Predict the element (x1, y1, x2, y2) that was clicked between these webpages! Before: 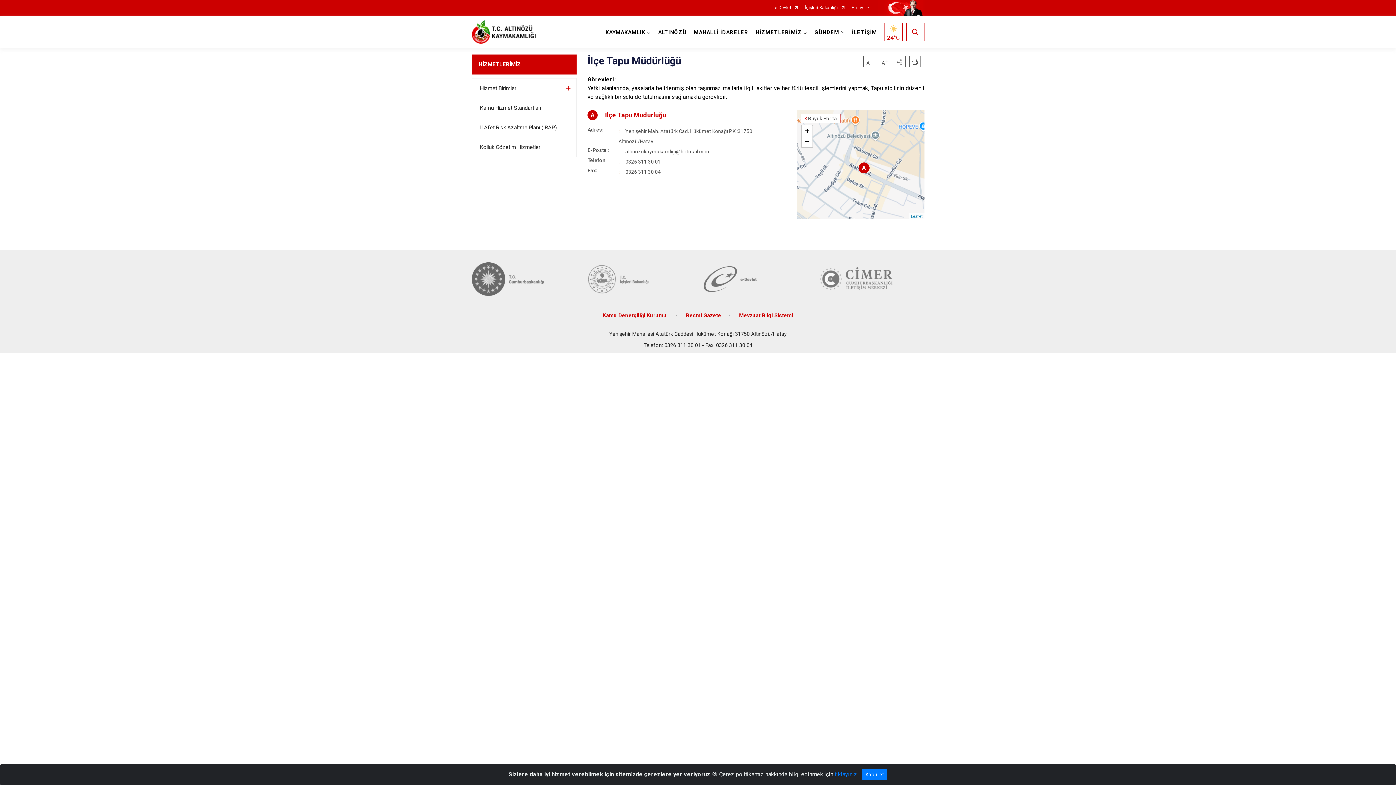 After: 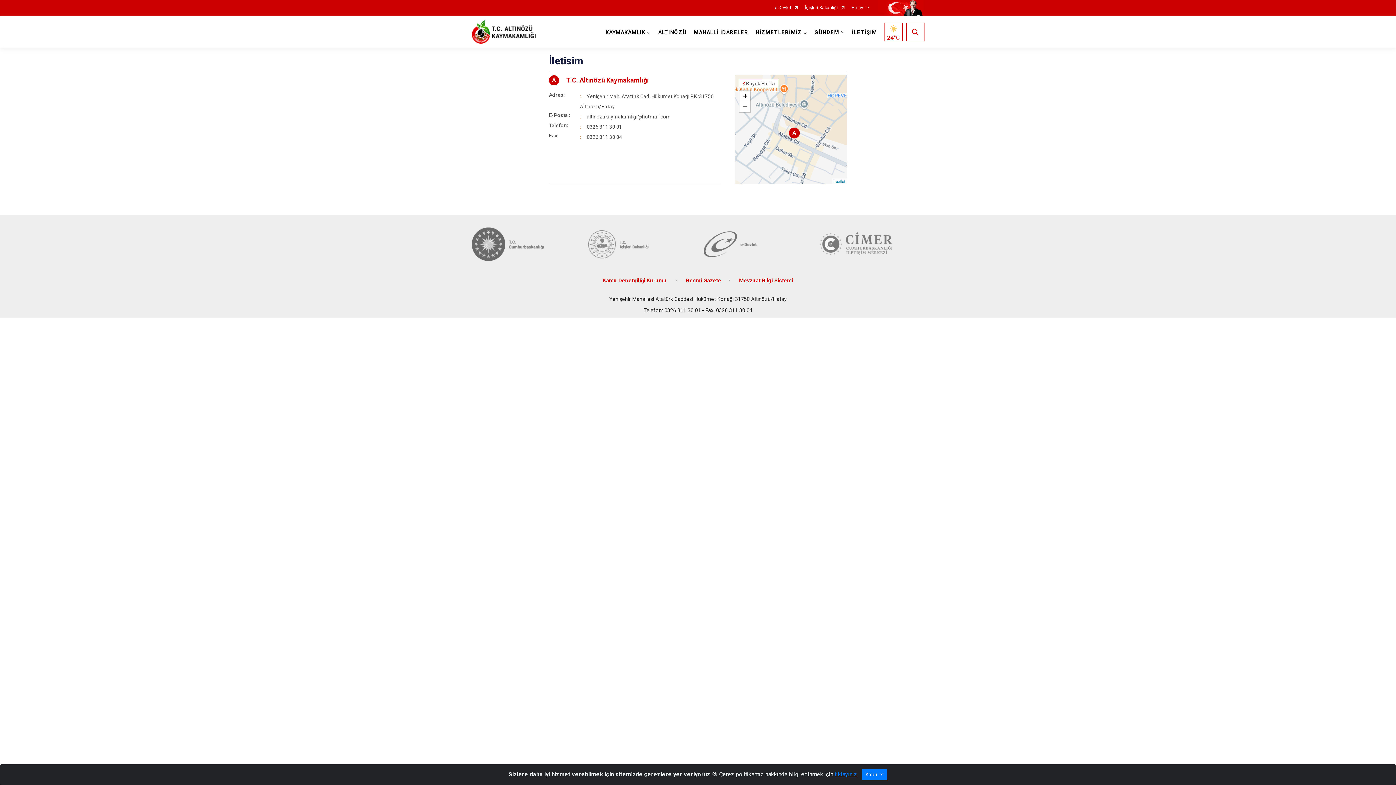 Action: bbox: (848, 16, 880, 47) label: İLETİŞİM